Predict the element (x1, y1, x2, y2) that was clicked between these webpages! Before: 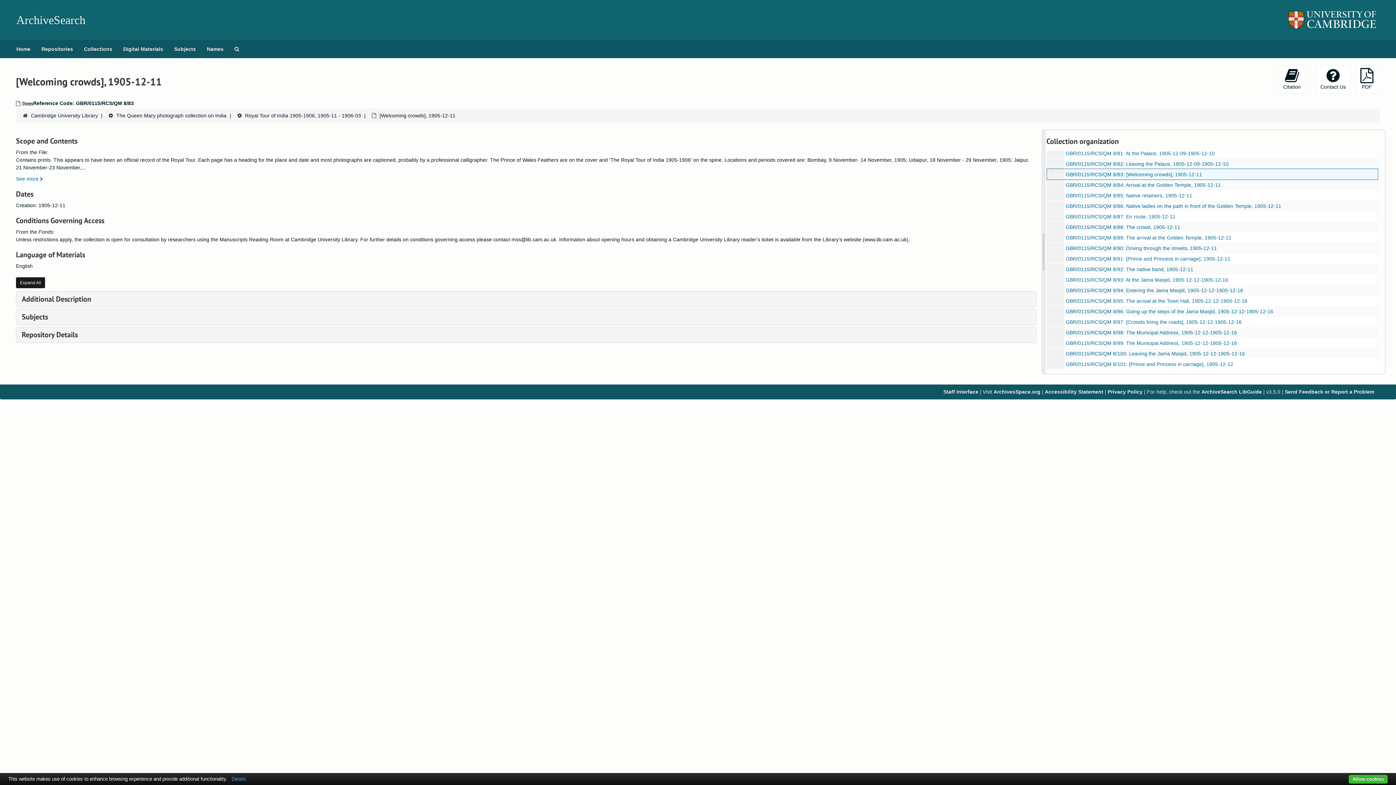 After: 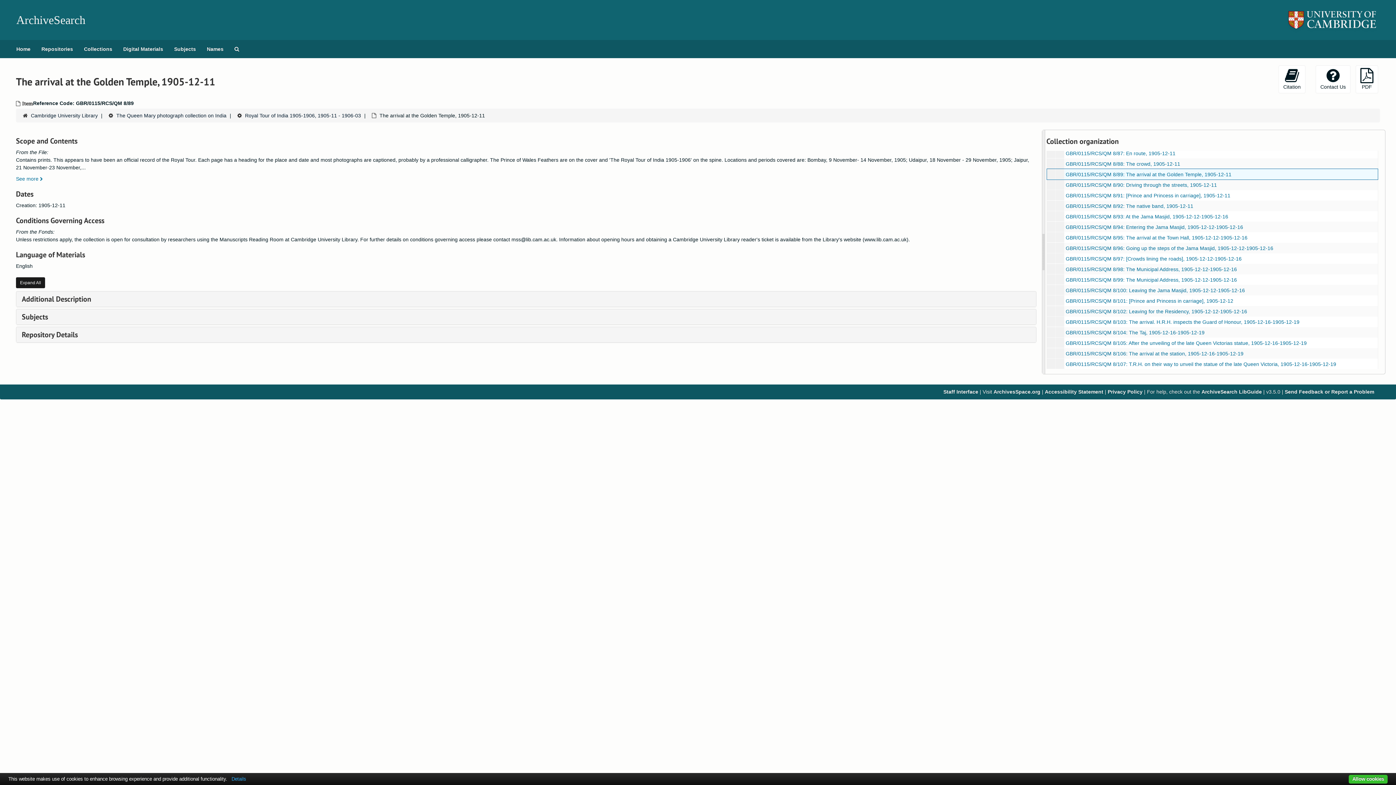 Action: bbox: (1066, 234, 1231, 240) label: GBR/0115/RCS/QM 8/89: The arrival at the Golden Temple, 1905-12-11